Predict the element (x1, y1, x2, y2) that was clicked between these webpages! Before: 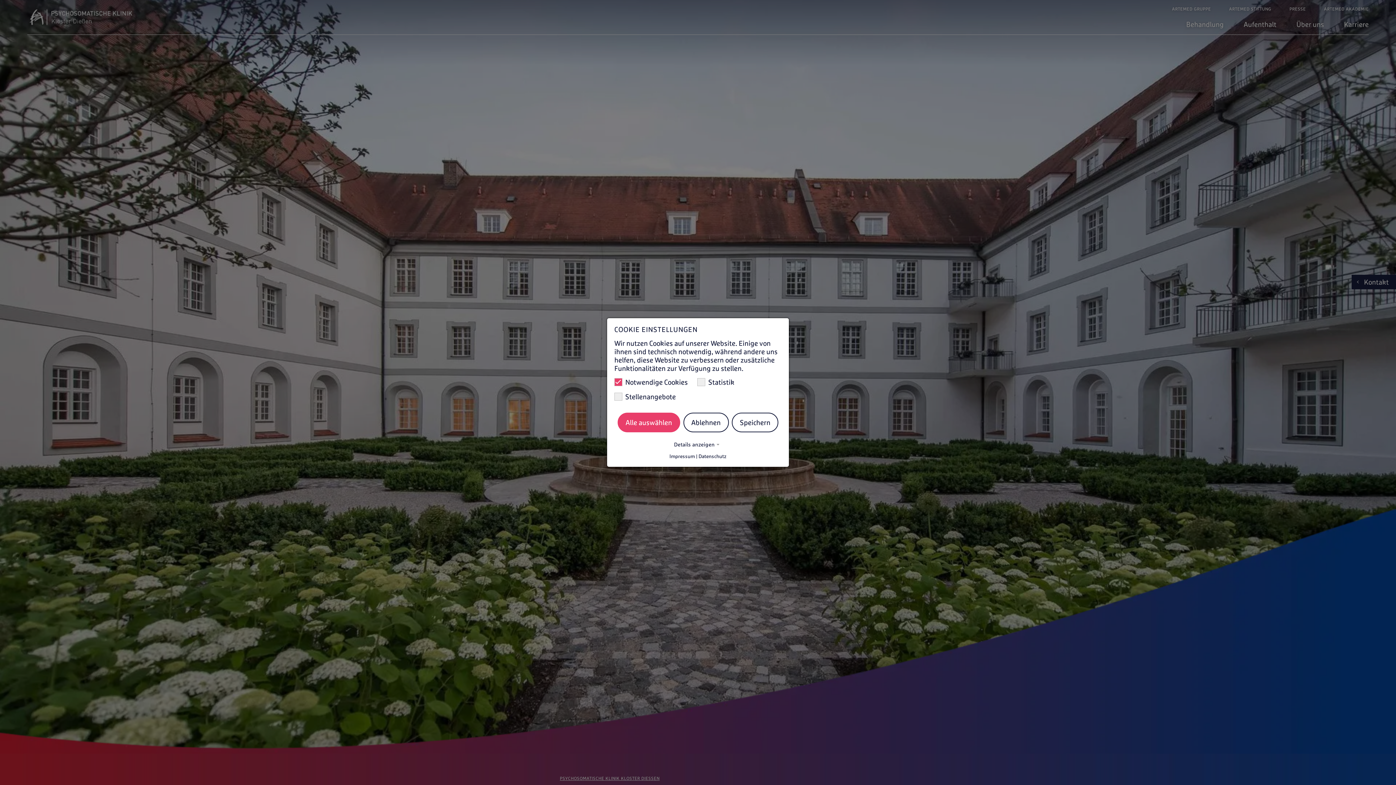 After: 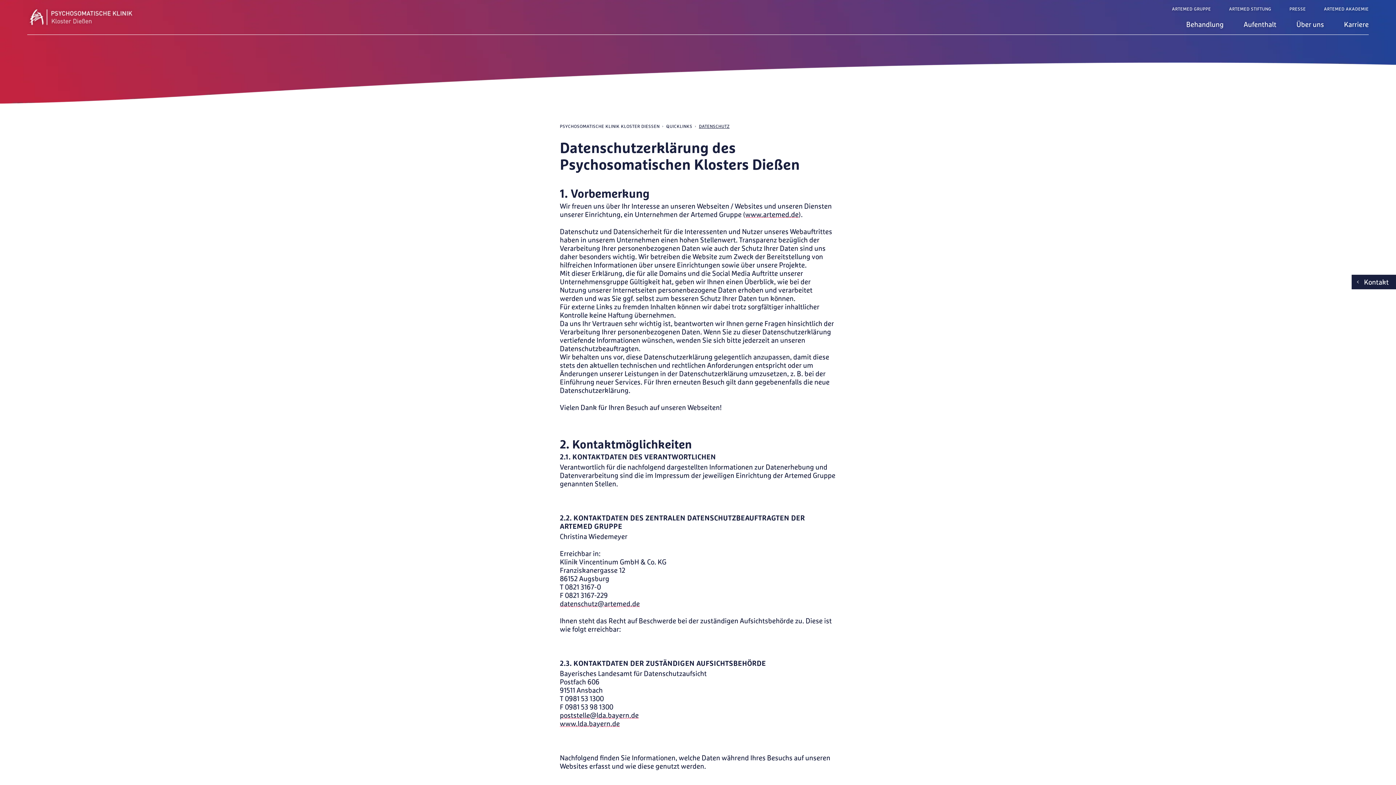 Action: label: Datenschutz bbox: (698, 453, 726, 459)